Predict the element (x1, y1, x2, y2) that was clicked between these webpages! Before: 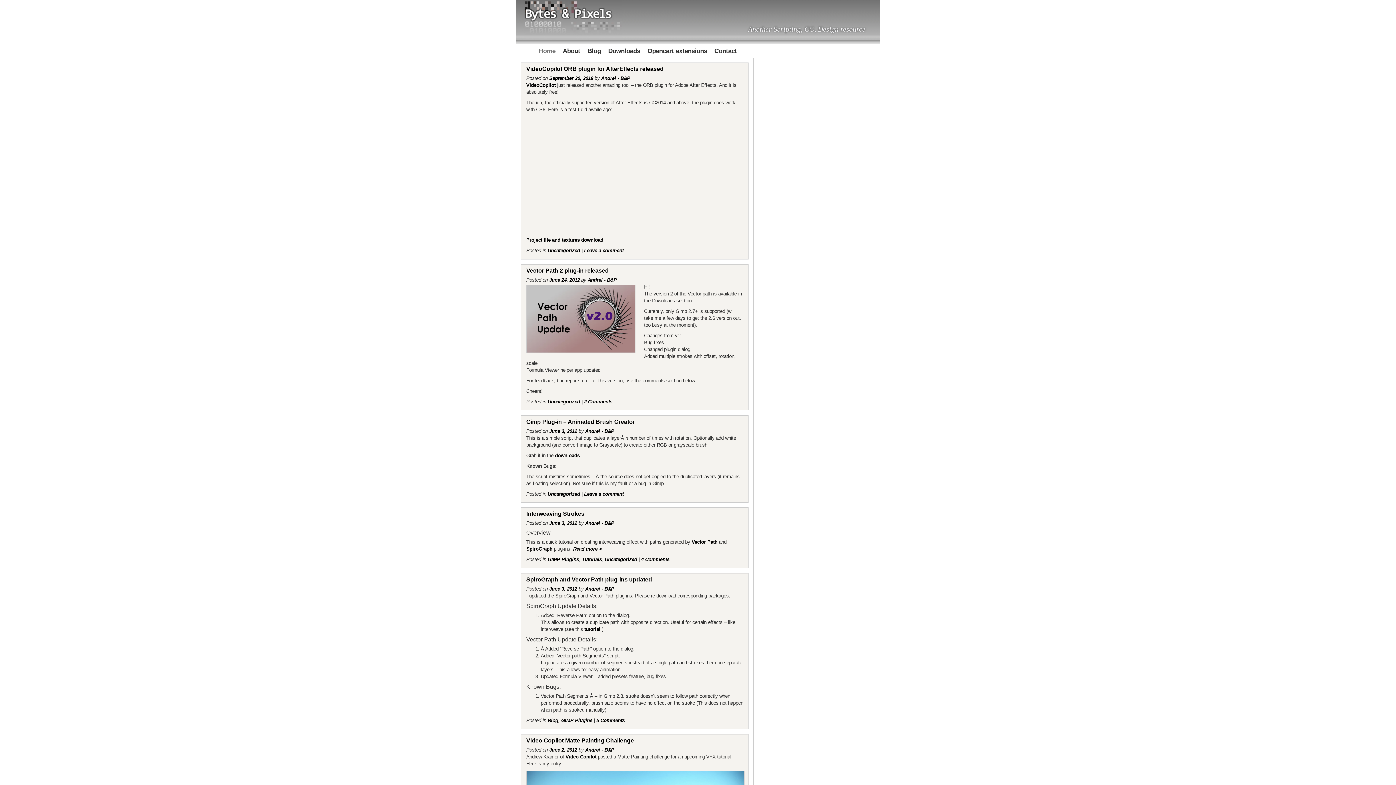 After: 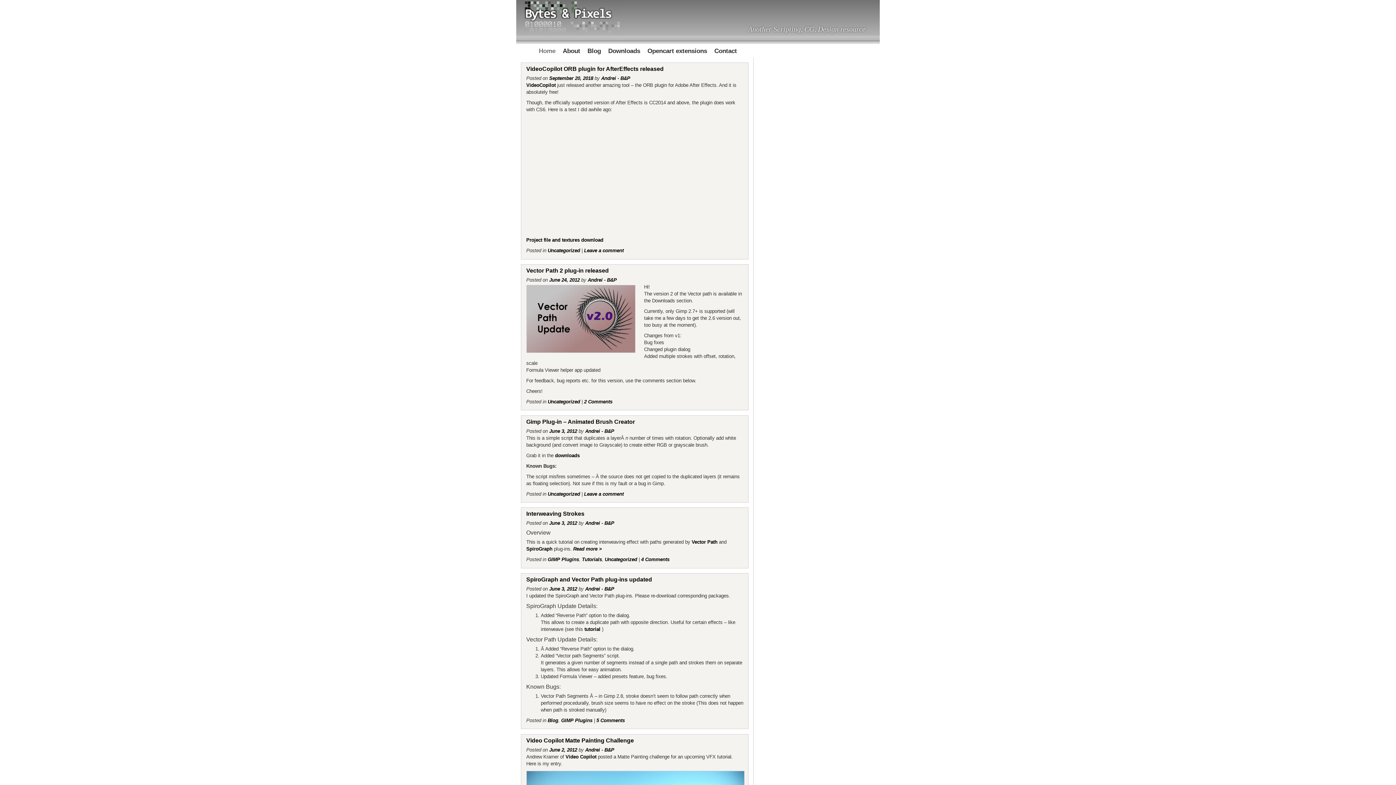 Action: bbox: (526, 546, 552, 552) label: SpiroGraph